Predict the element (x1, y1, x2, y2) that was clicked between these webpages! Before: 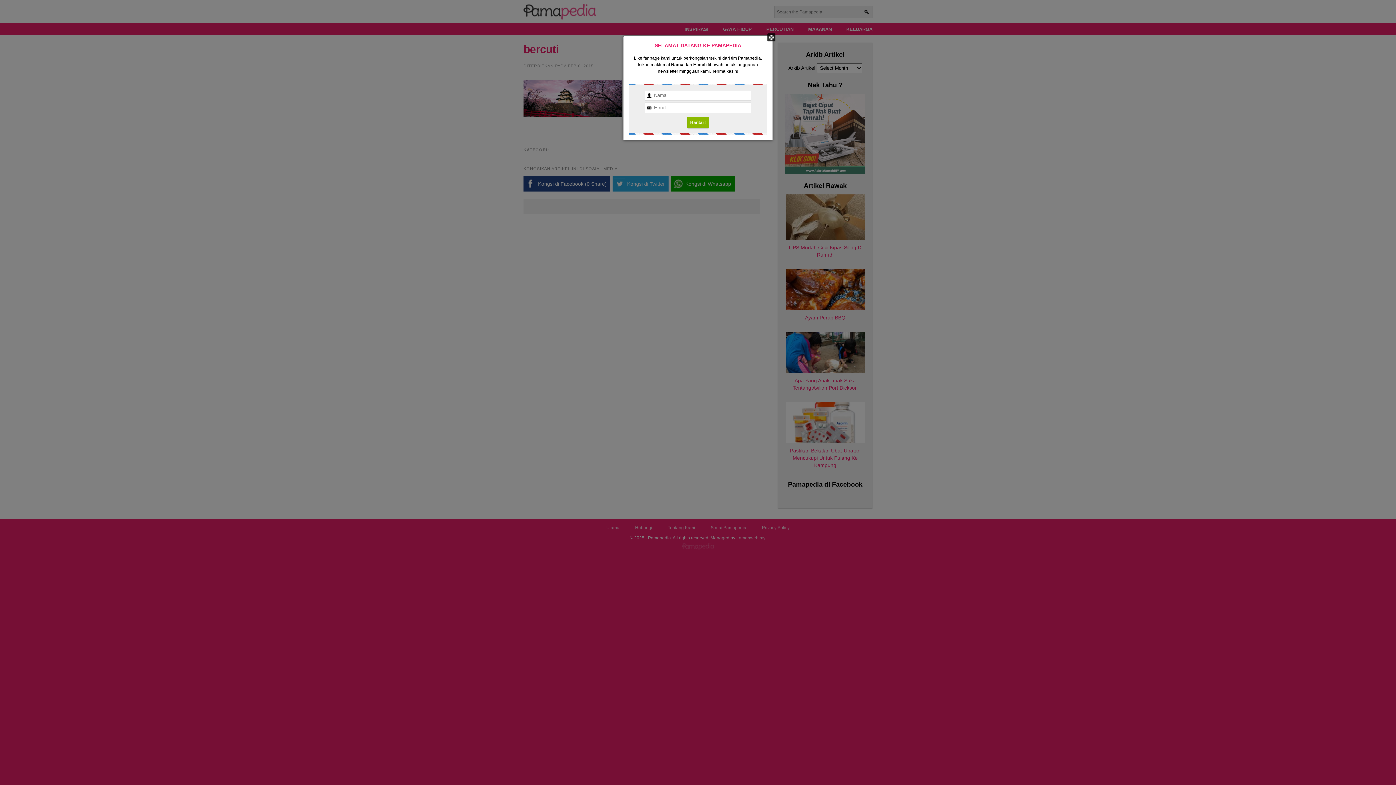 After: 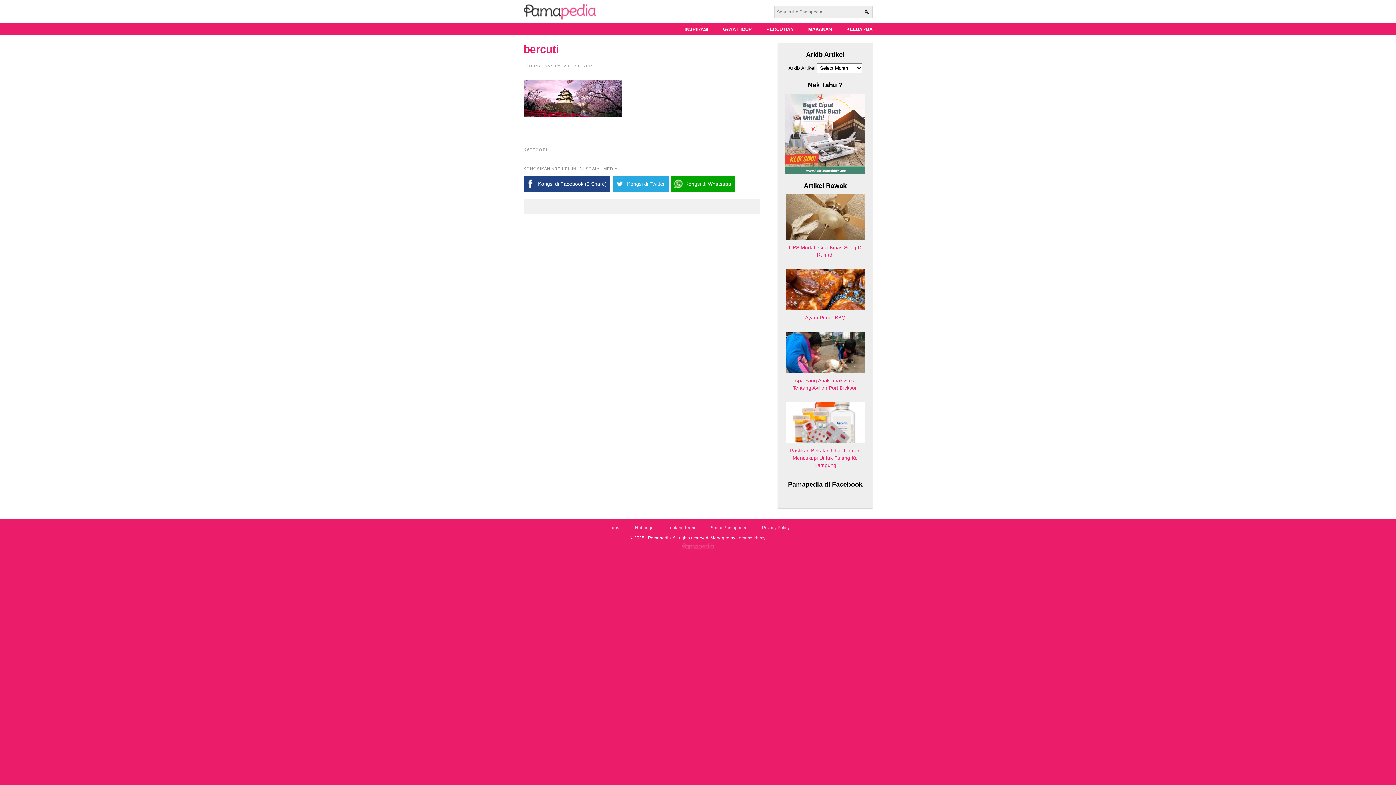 Action: label: Tutup bbox: (767, 33, 775, 41)